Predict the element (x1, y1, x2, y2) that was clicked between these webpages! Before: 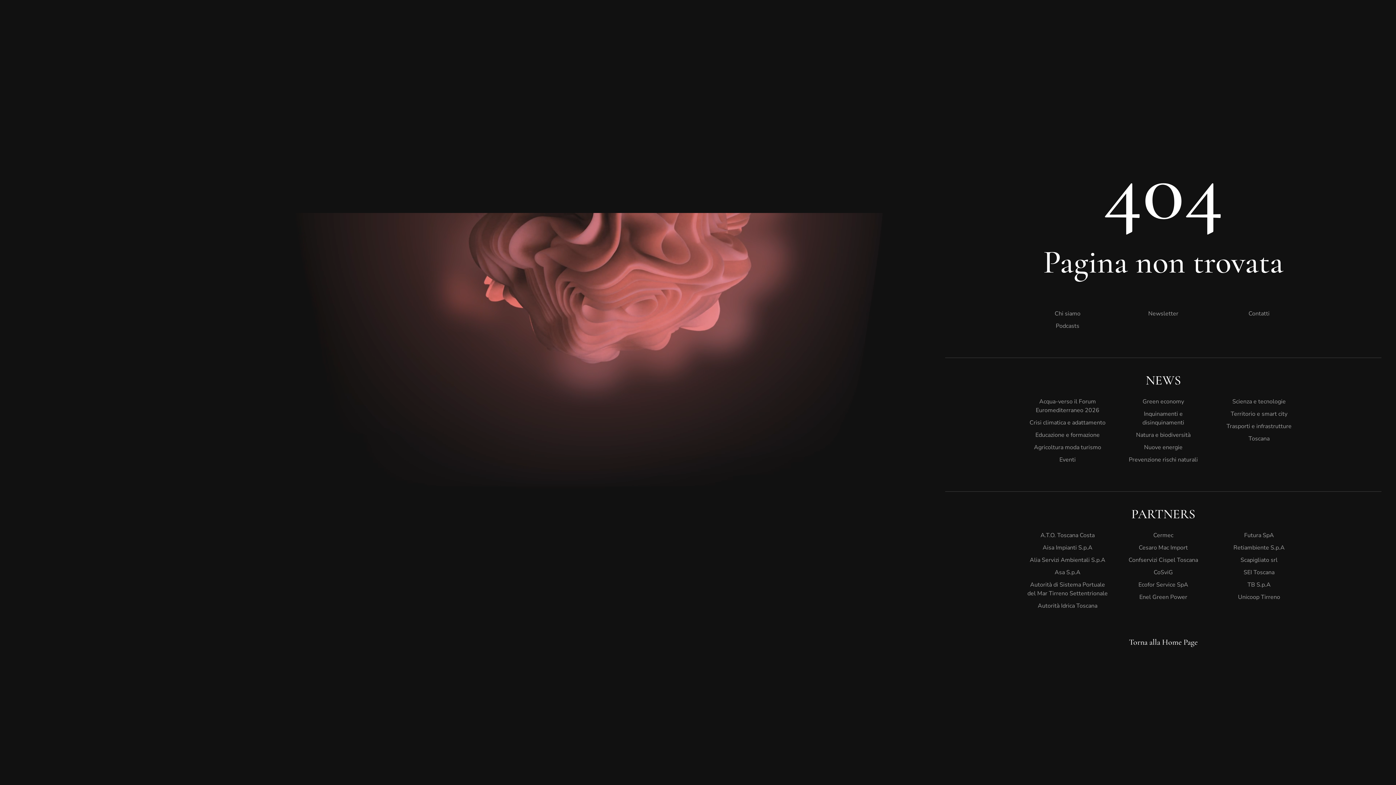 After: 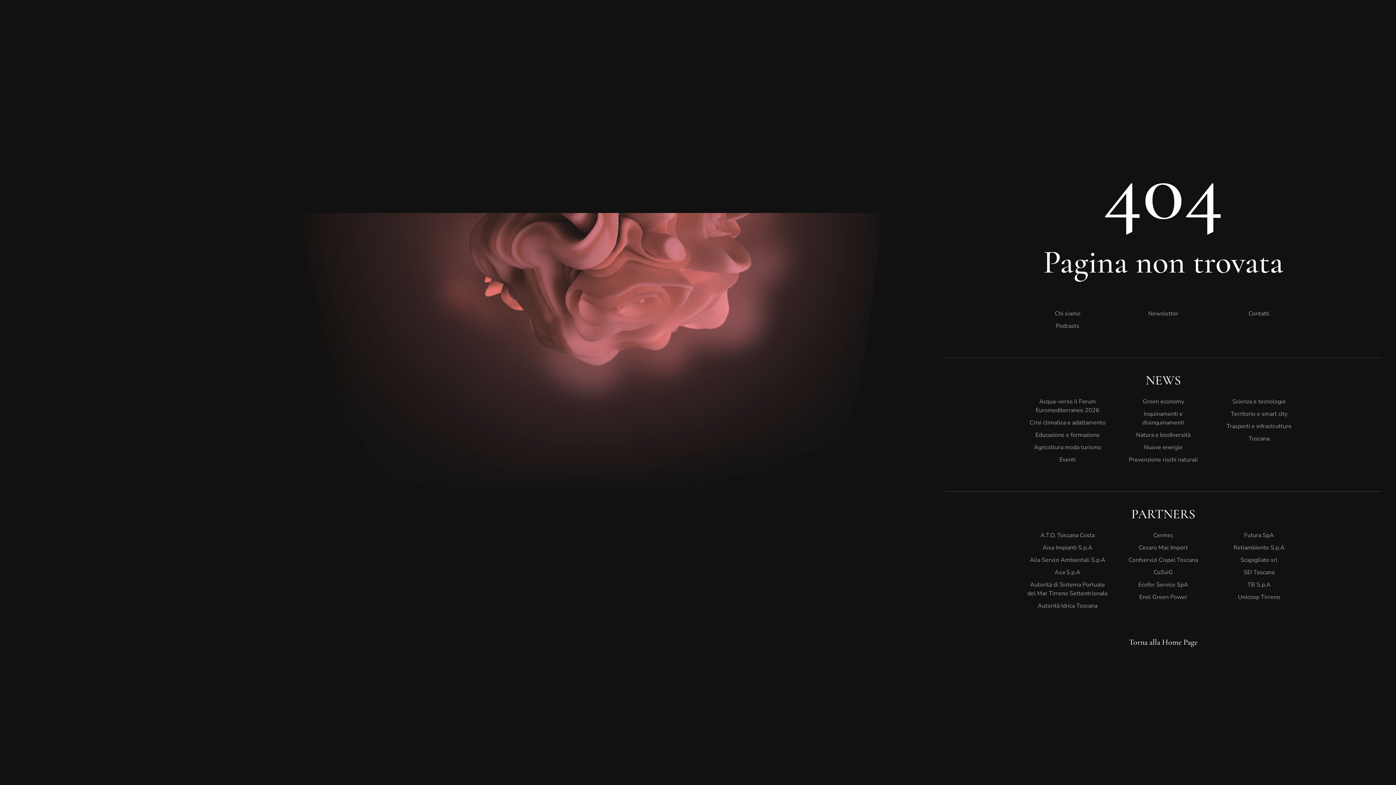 Action: label: Territorio e smart city bbox: (1218, 408, 1299, 420)